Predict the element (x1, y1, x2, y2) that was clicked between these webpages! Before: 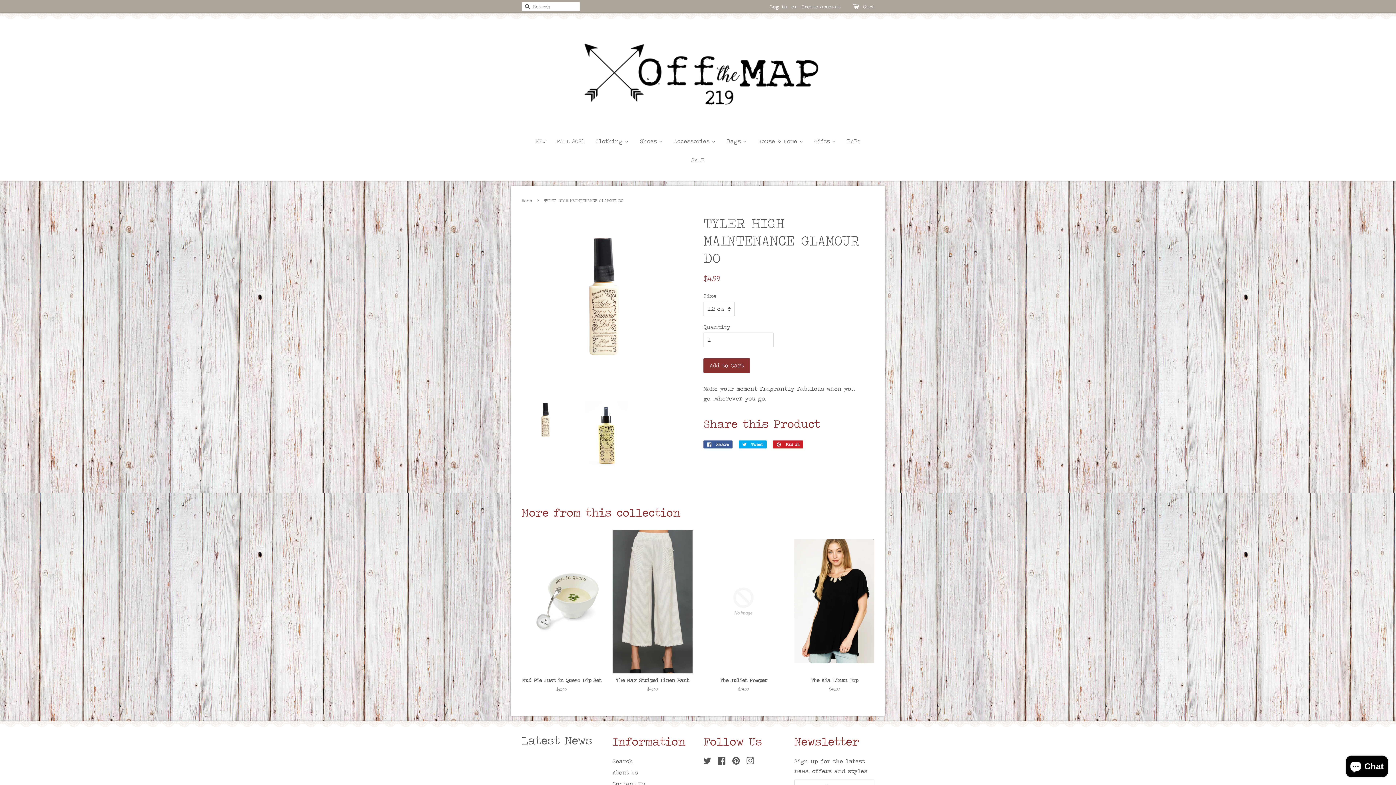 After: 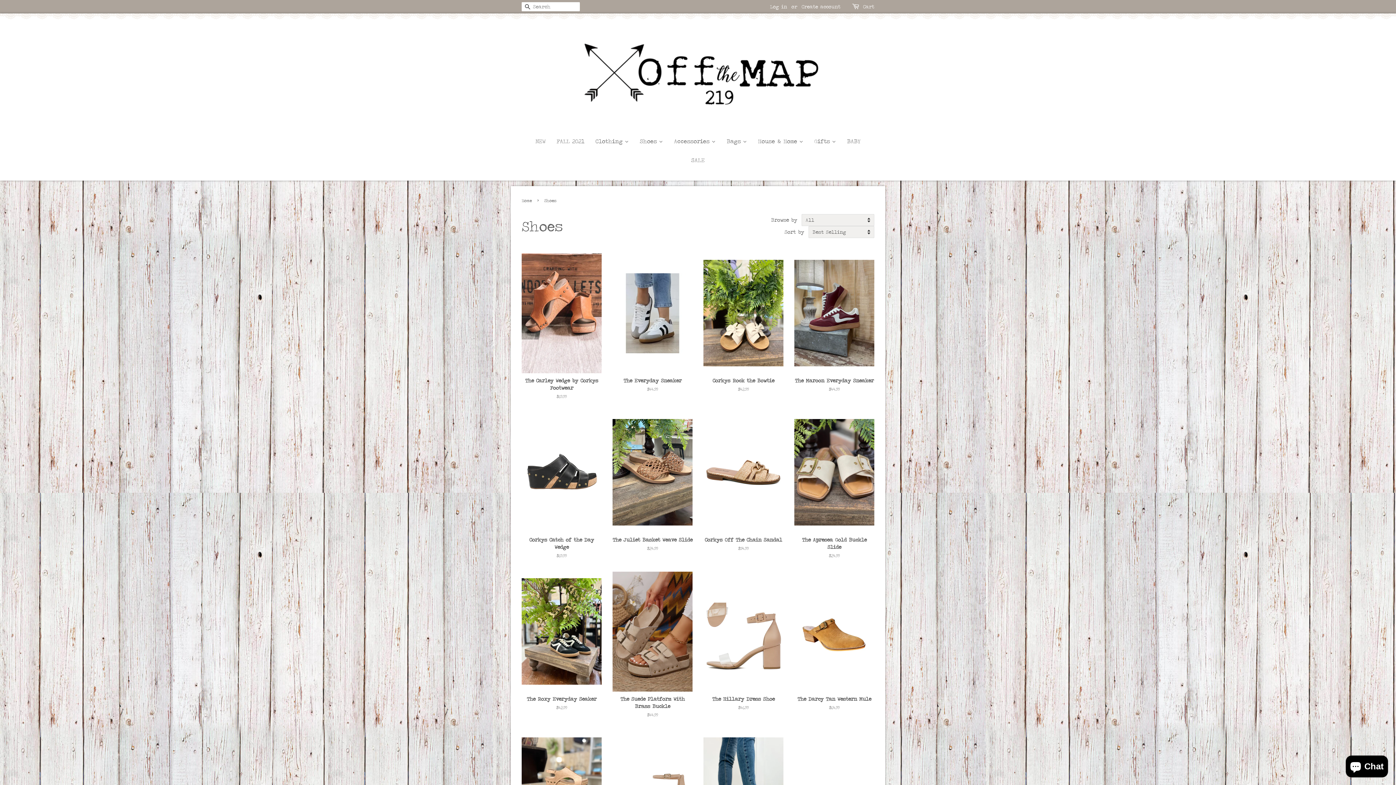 Action: label: Shoes bbox: (634, 132, 668, 150)